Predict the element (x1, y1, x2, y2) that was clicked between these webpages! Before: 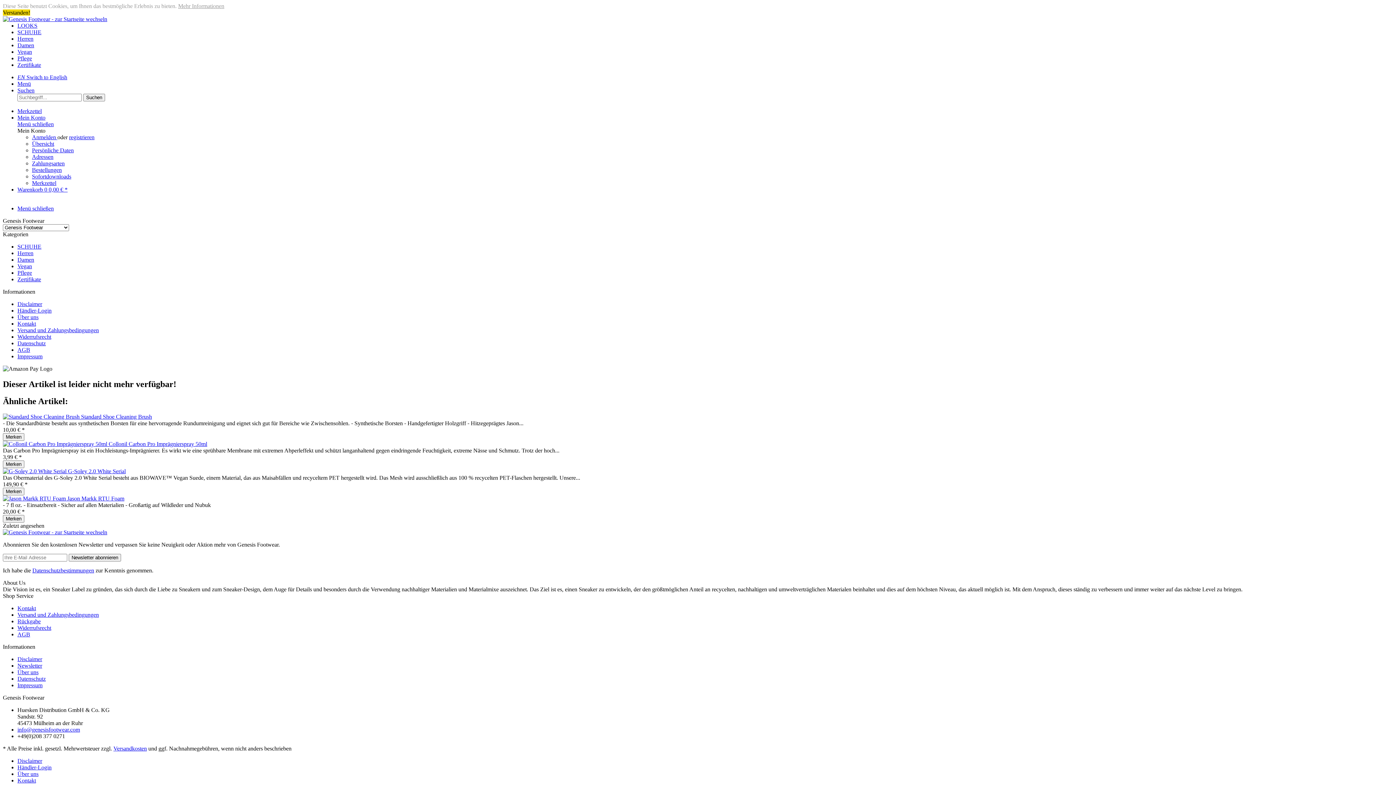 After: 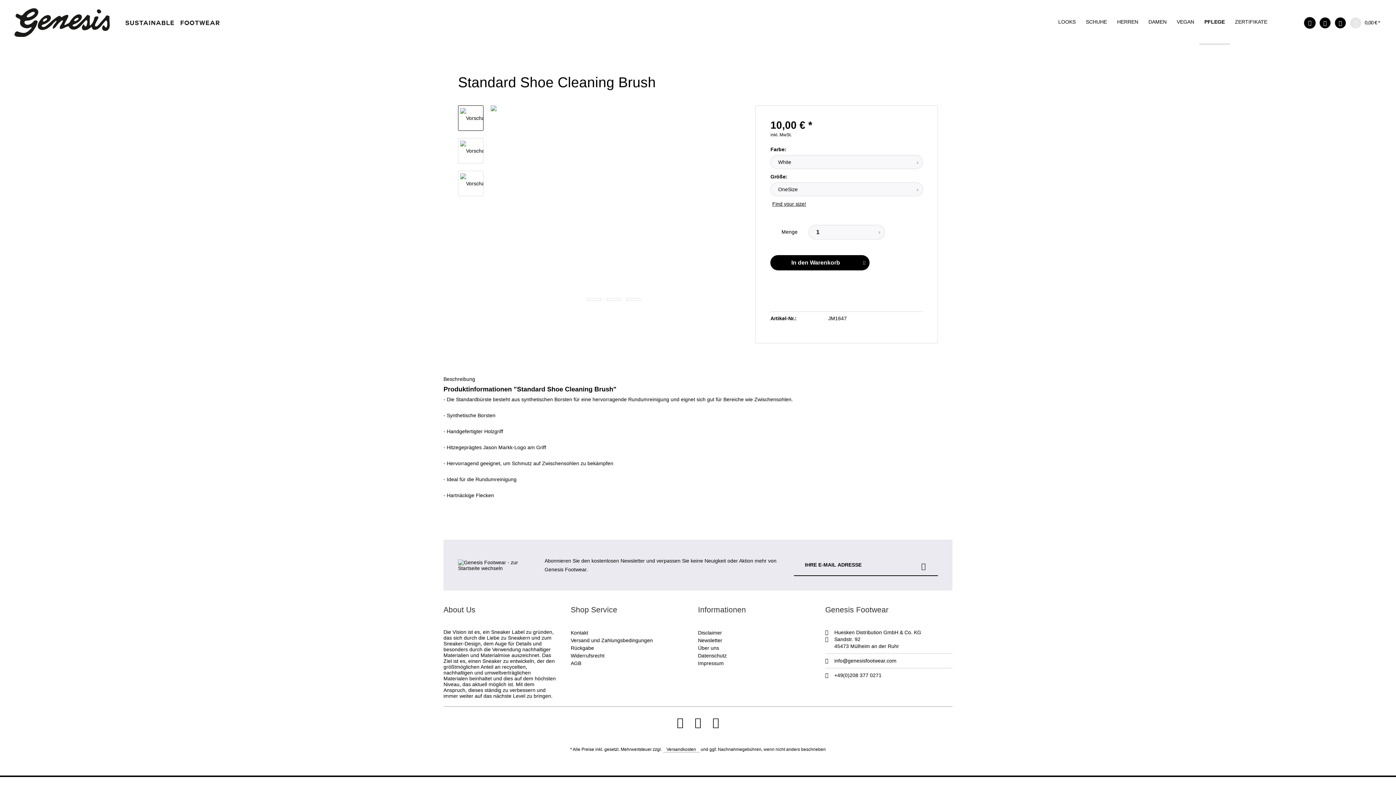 Action: bbox: (2, 413, 81, 419) label:  